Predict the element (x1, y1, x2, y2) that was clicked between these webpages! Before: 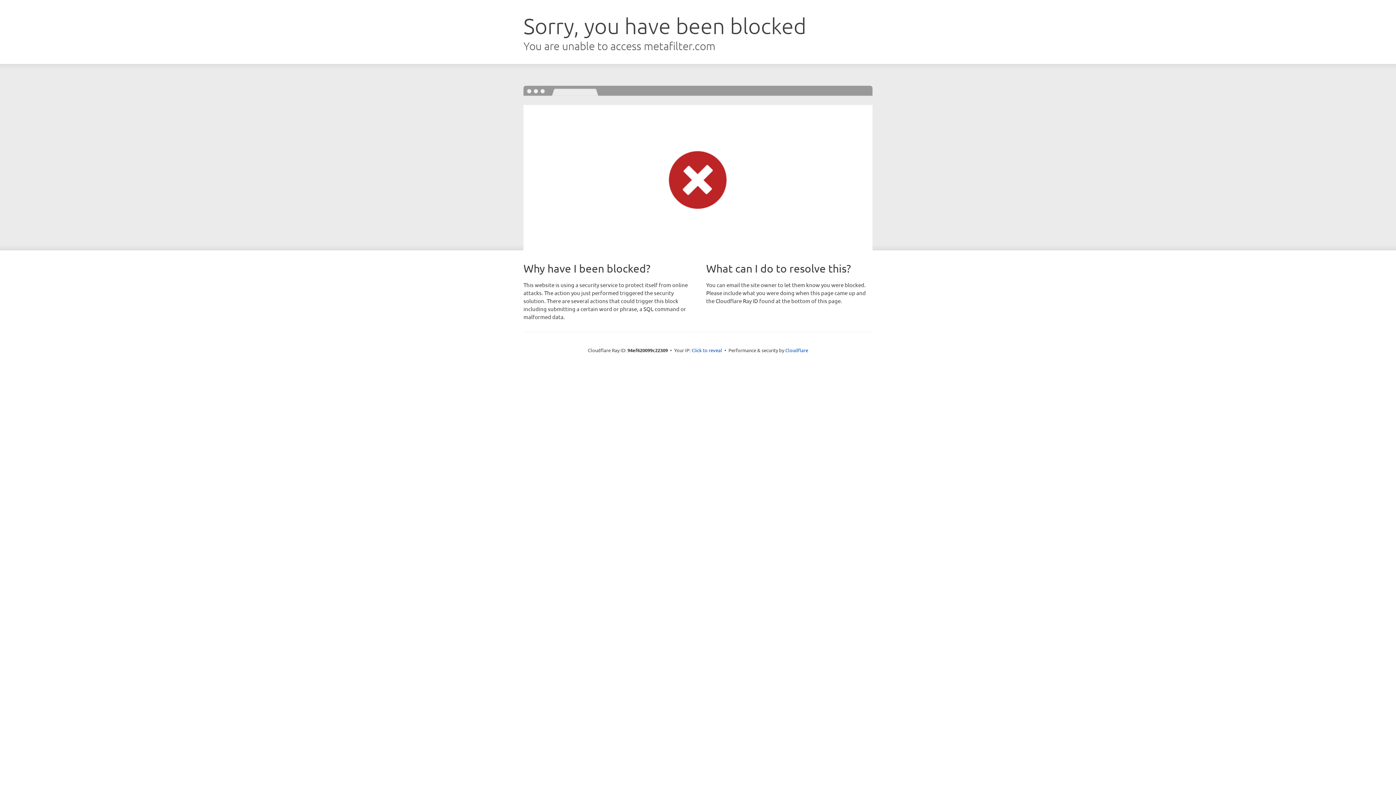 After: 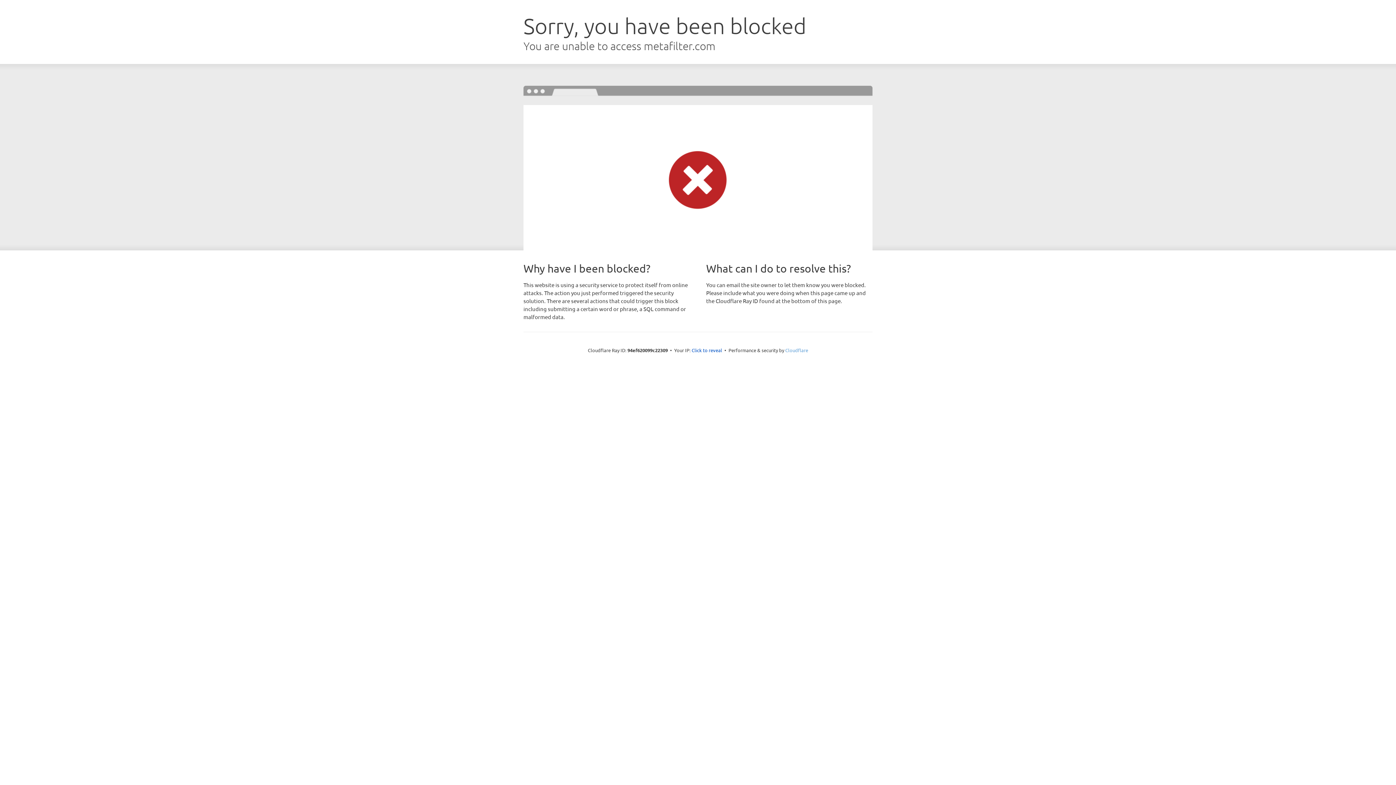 Action: label: Cloudflare bbox: (785, 347, 808, 353)